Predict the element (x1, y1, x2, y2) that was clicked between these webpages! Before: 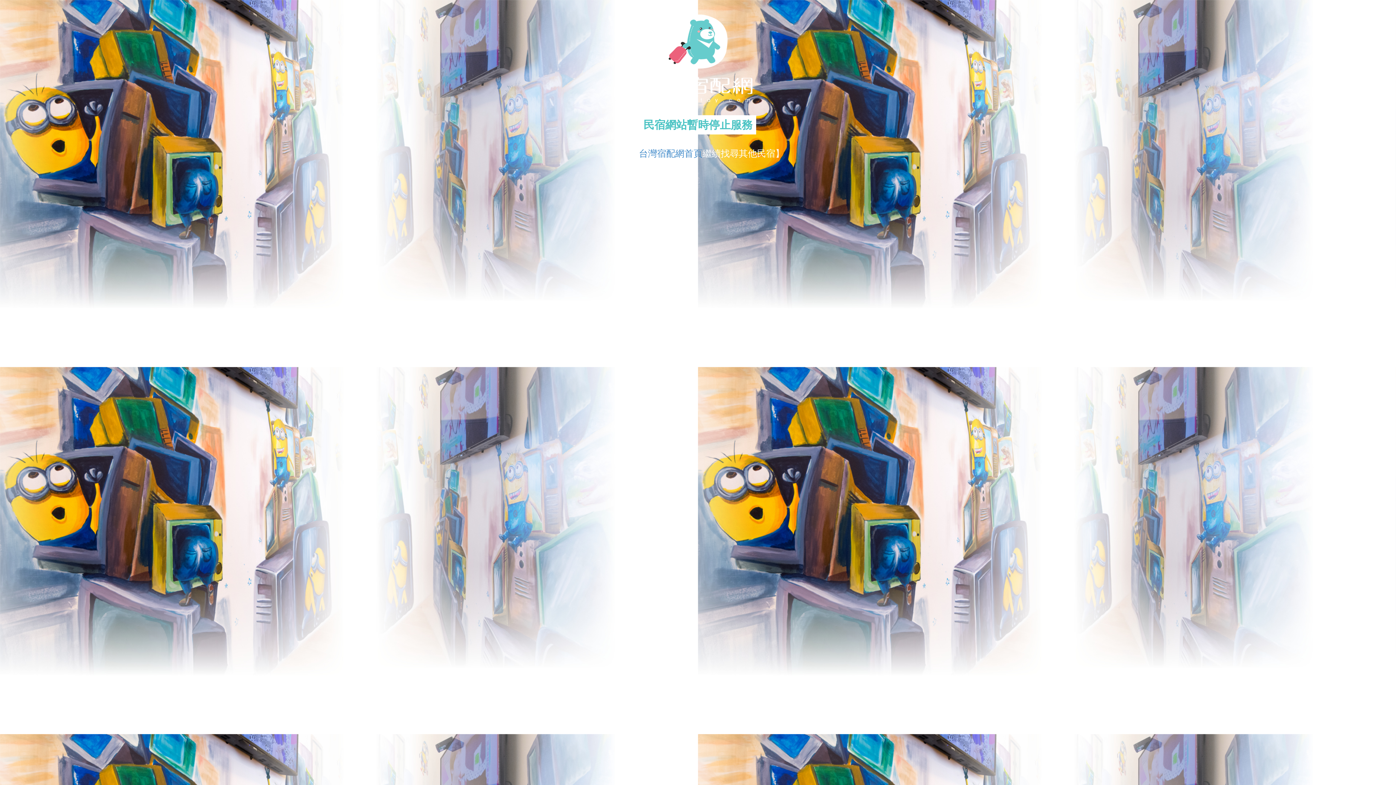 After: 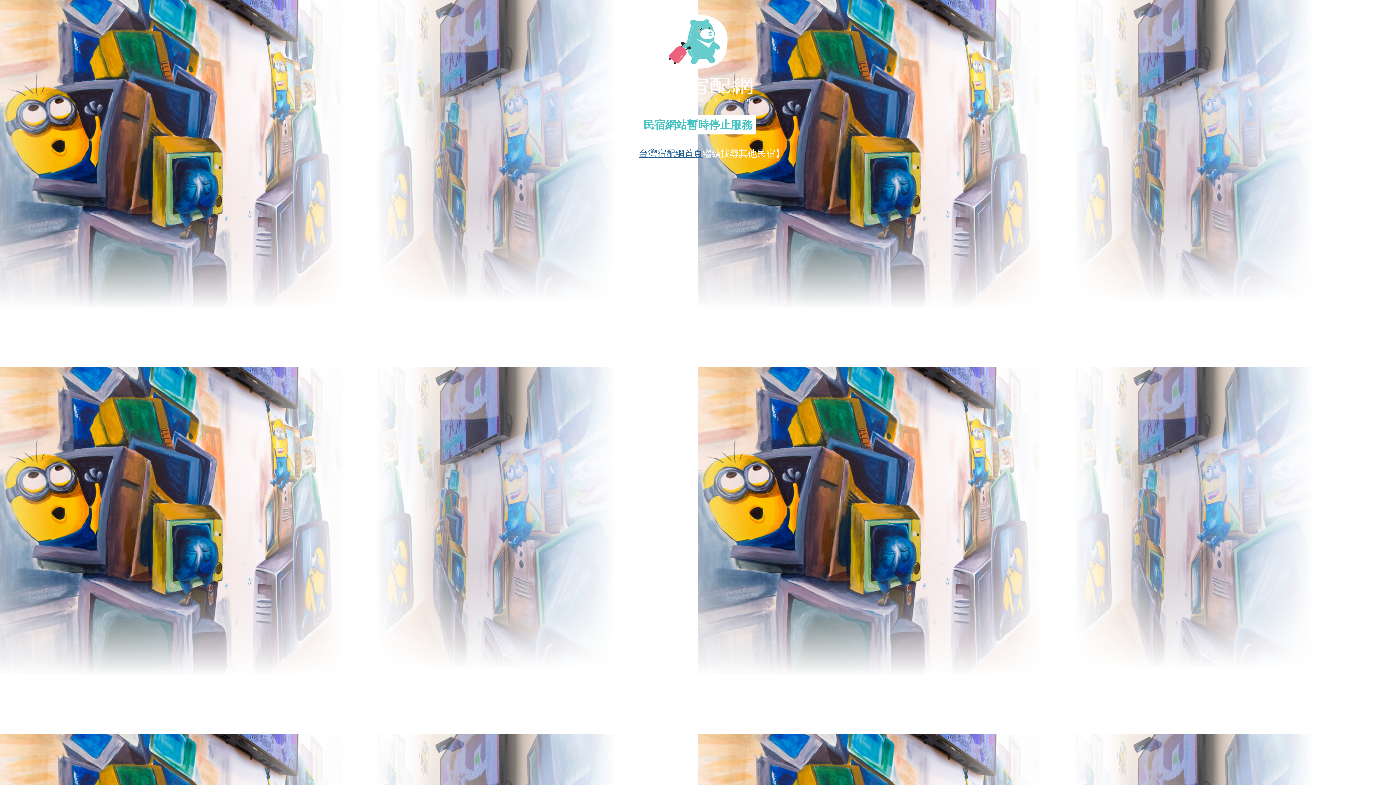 Action: label: 台灣宿配網首頁 bbox: (639, 148, 702, 158)